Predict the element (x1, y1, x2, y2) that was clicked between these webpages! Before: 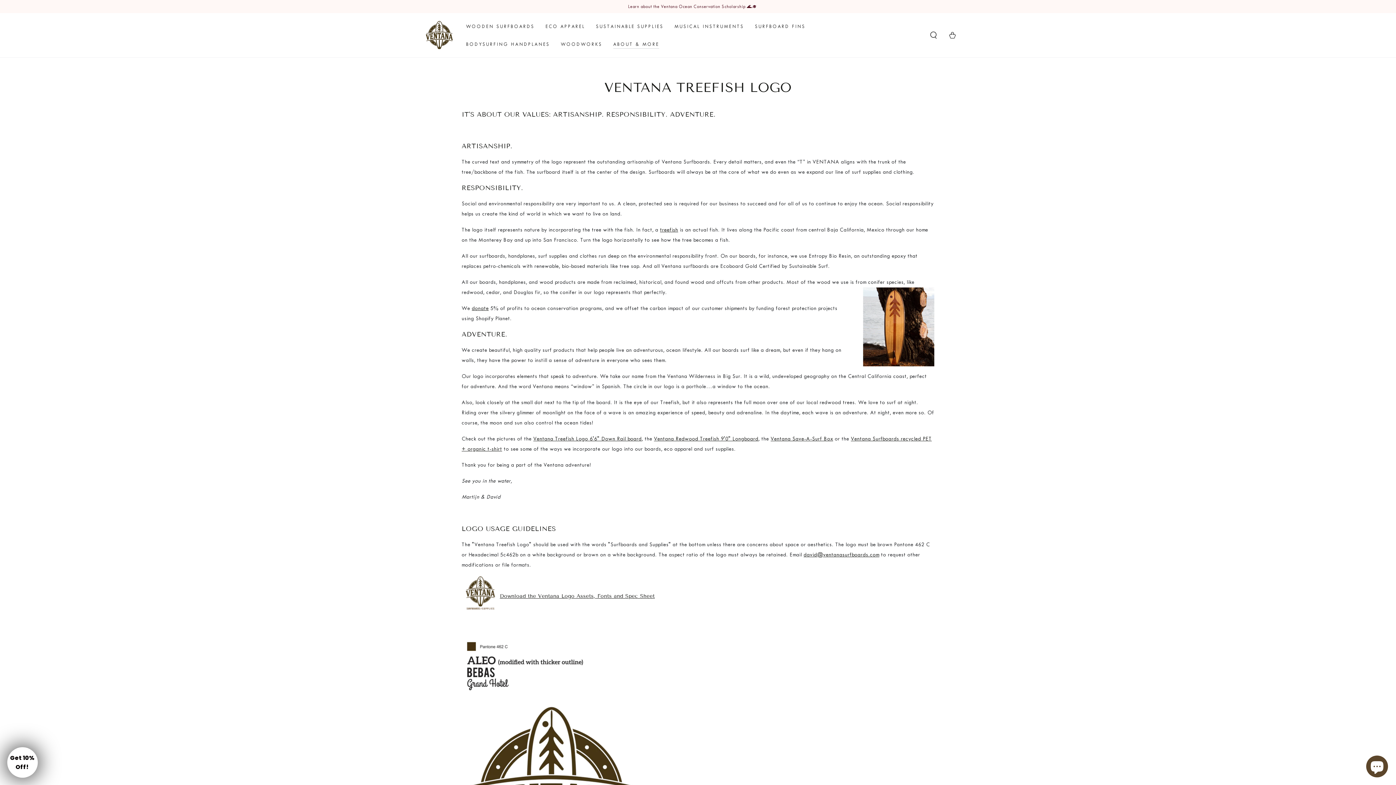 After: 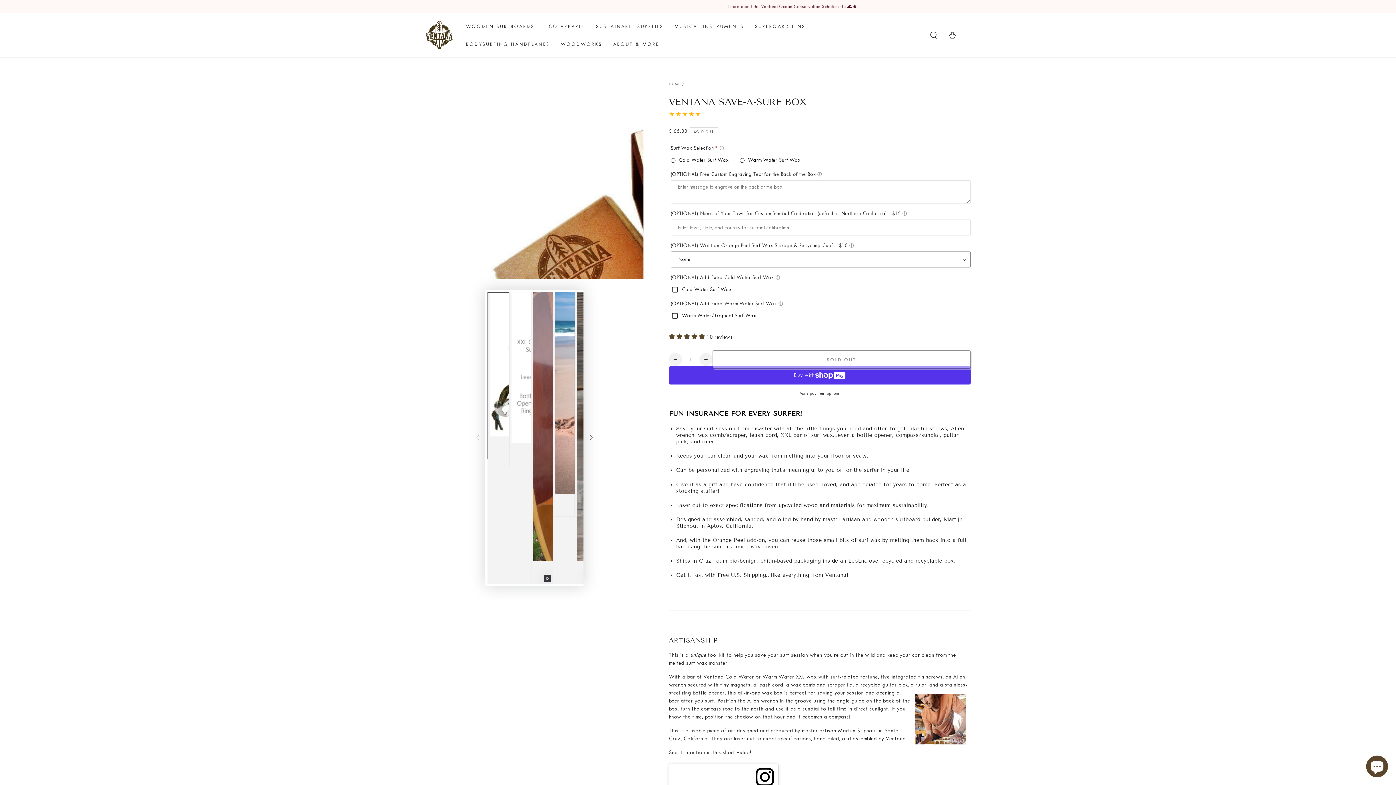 Action: bbox: (770, 436, 833, 442) label: Ventana Save-A-Surf Box